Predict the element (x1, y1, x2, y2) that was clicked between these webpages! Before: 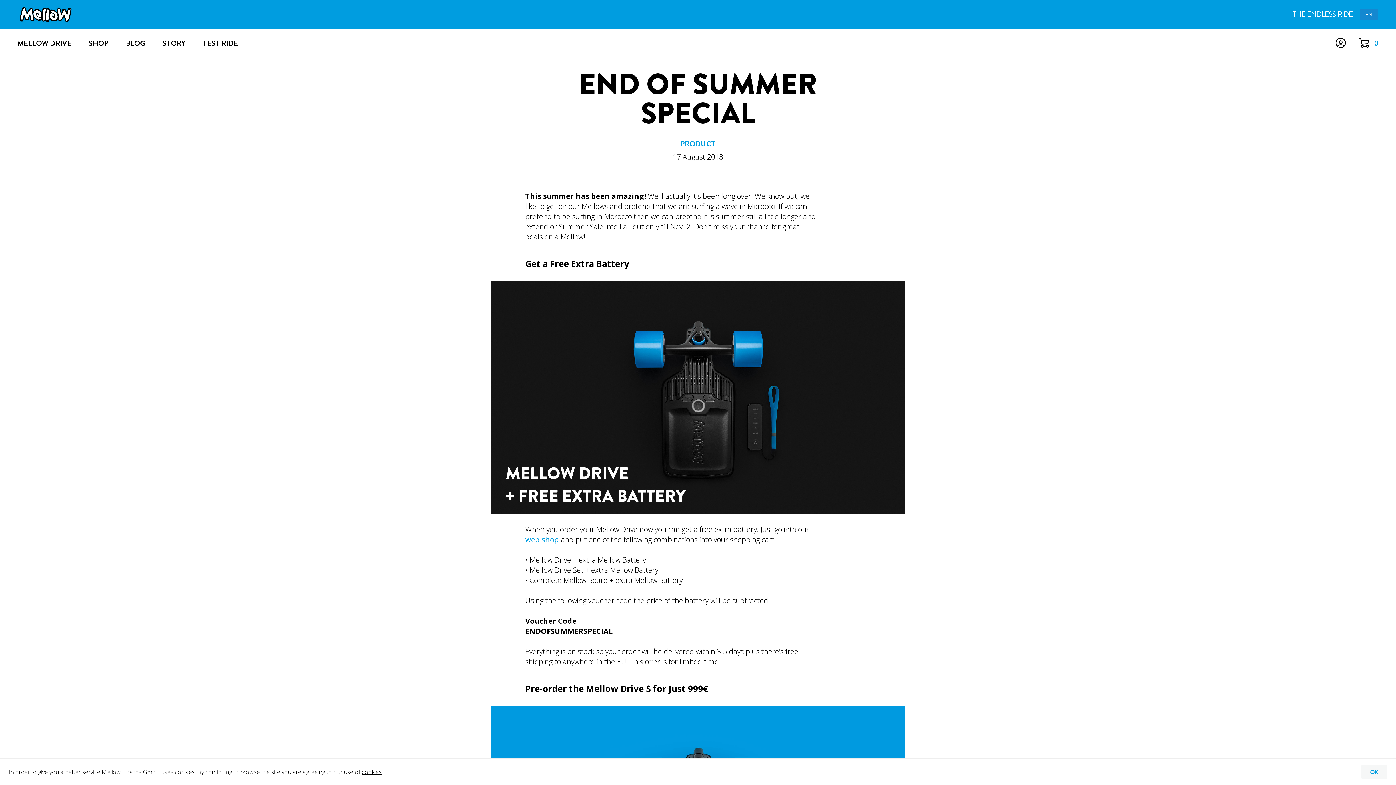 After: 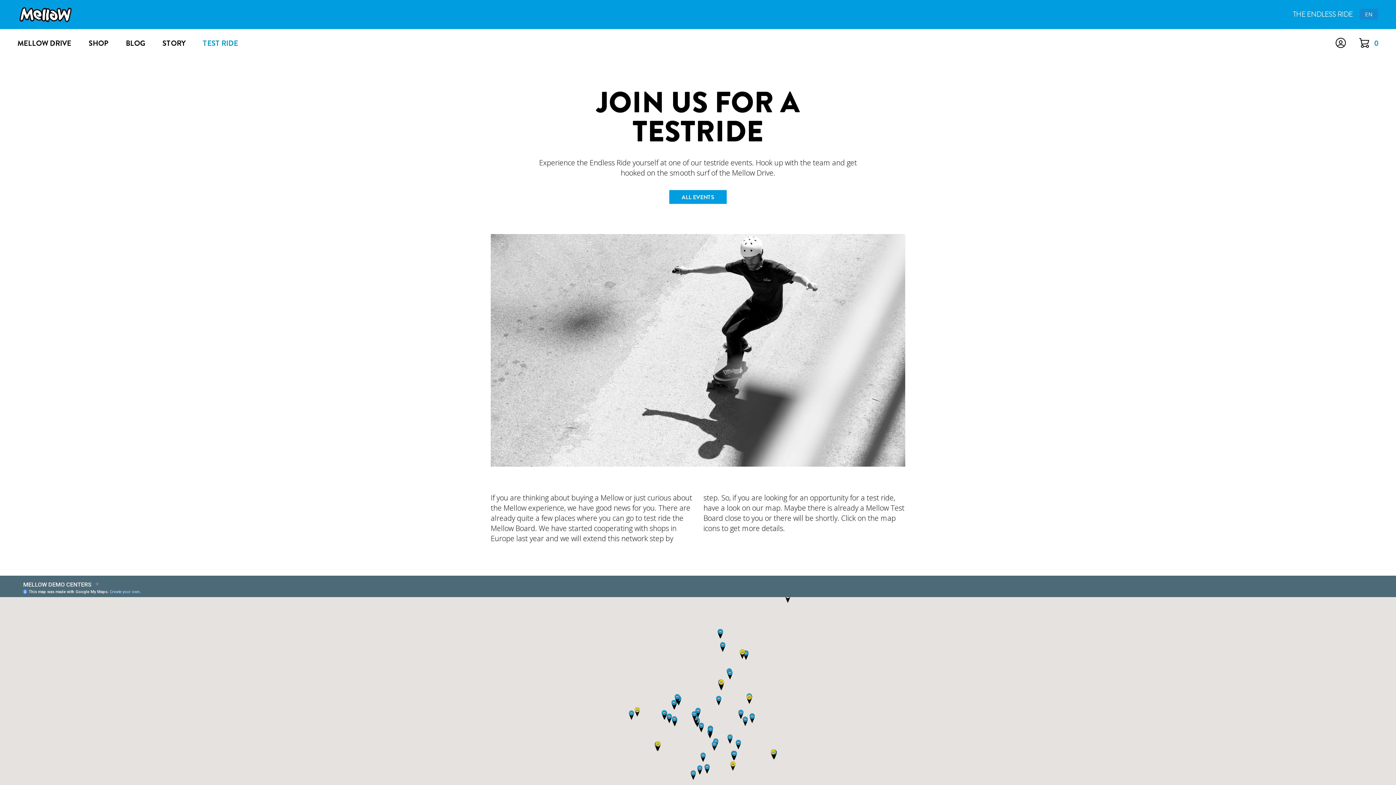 Action: bbox: (202, 29, 238, 58) label: TEST RIDE